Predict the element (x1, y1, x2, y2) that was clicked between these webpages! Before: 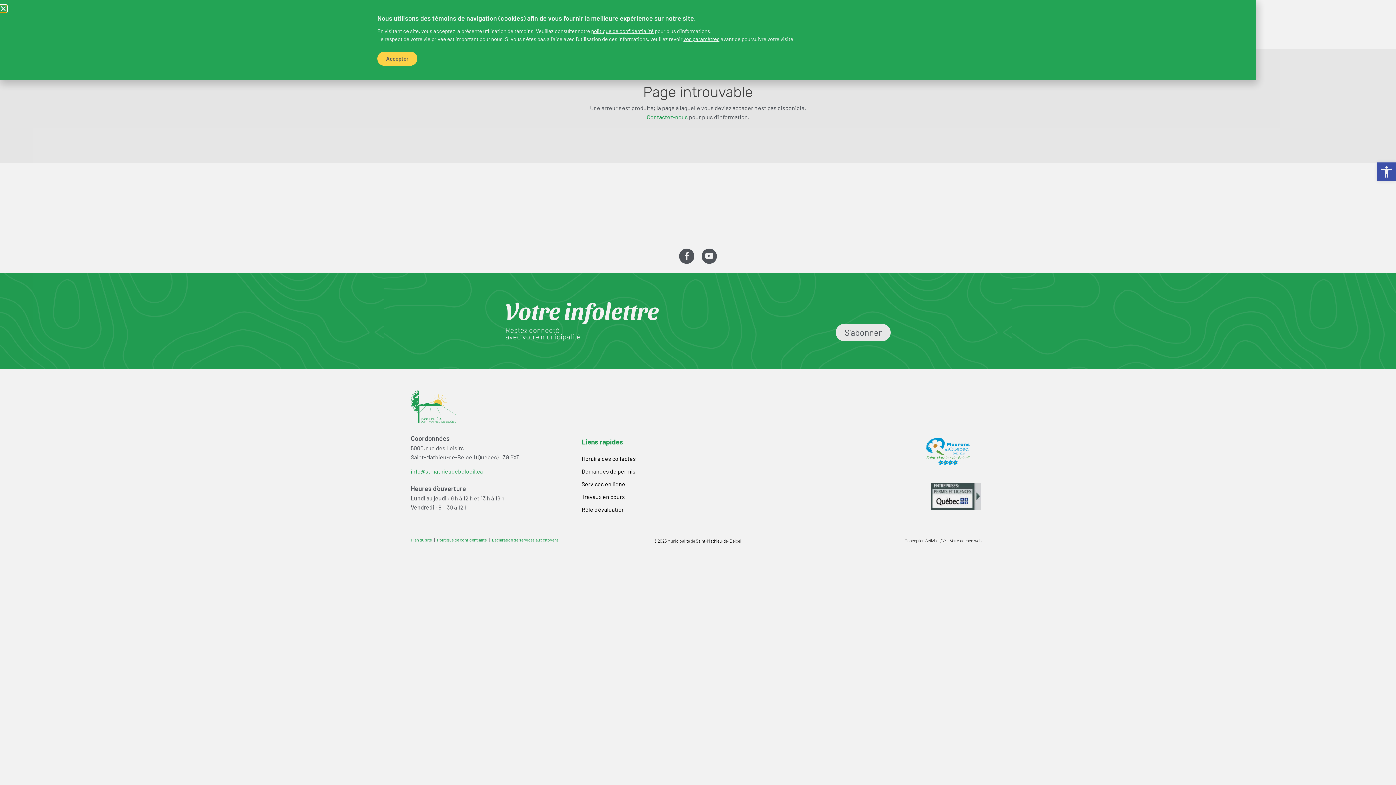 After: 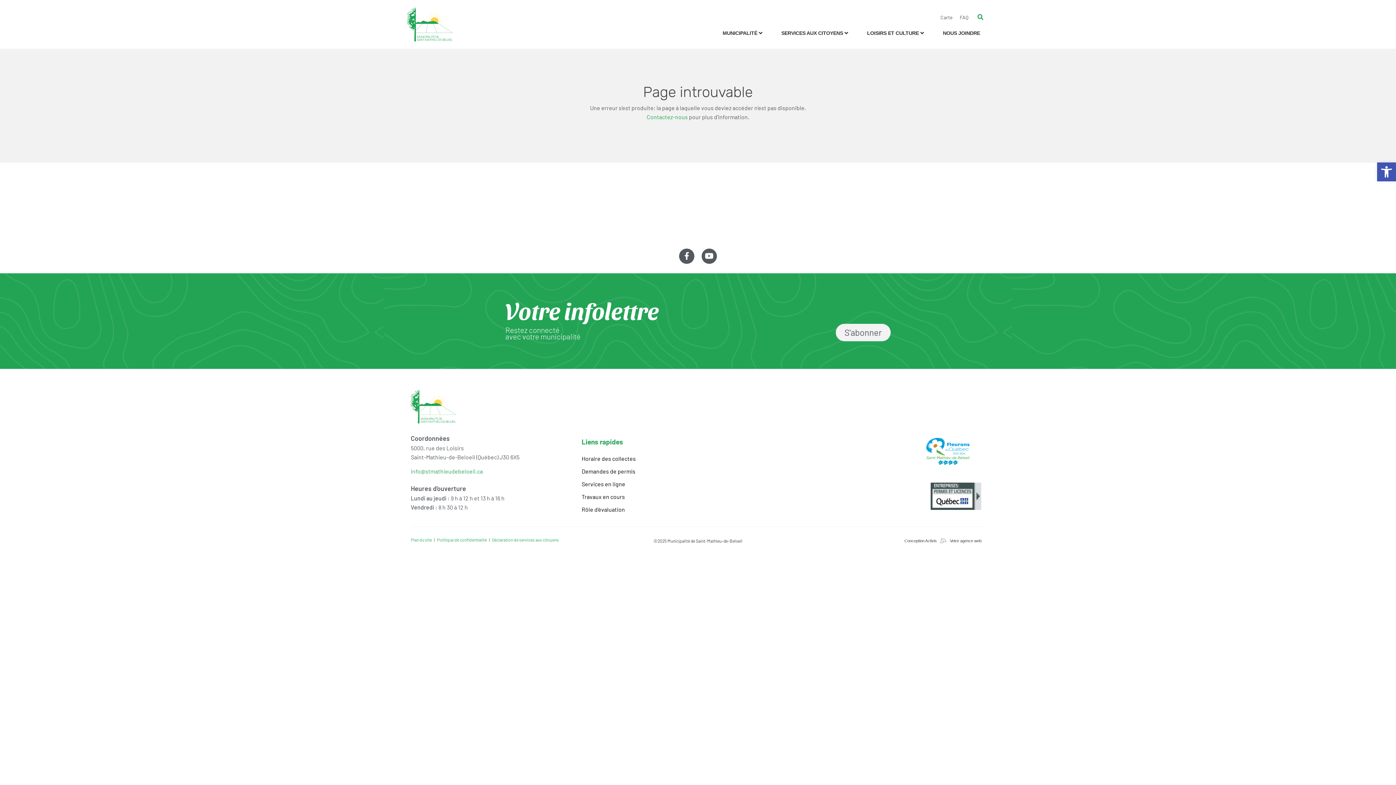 Action: bbox: (377, 51, 417, 65) label: Accepter